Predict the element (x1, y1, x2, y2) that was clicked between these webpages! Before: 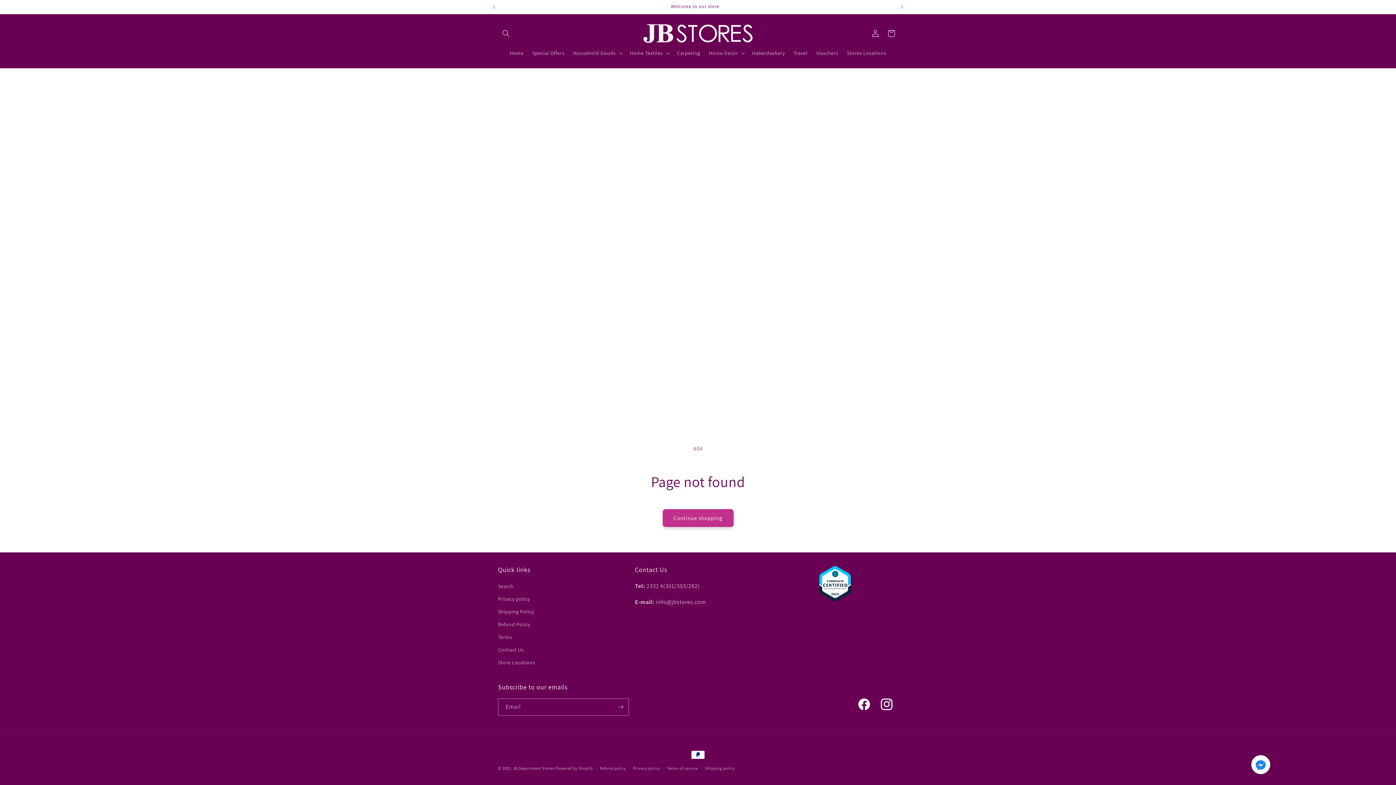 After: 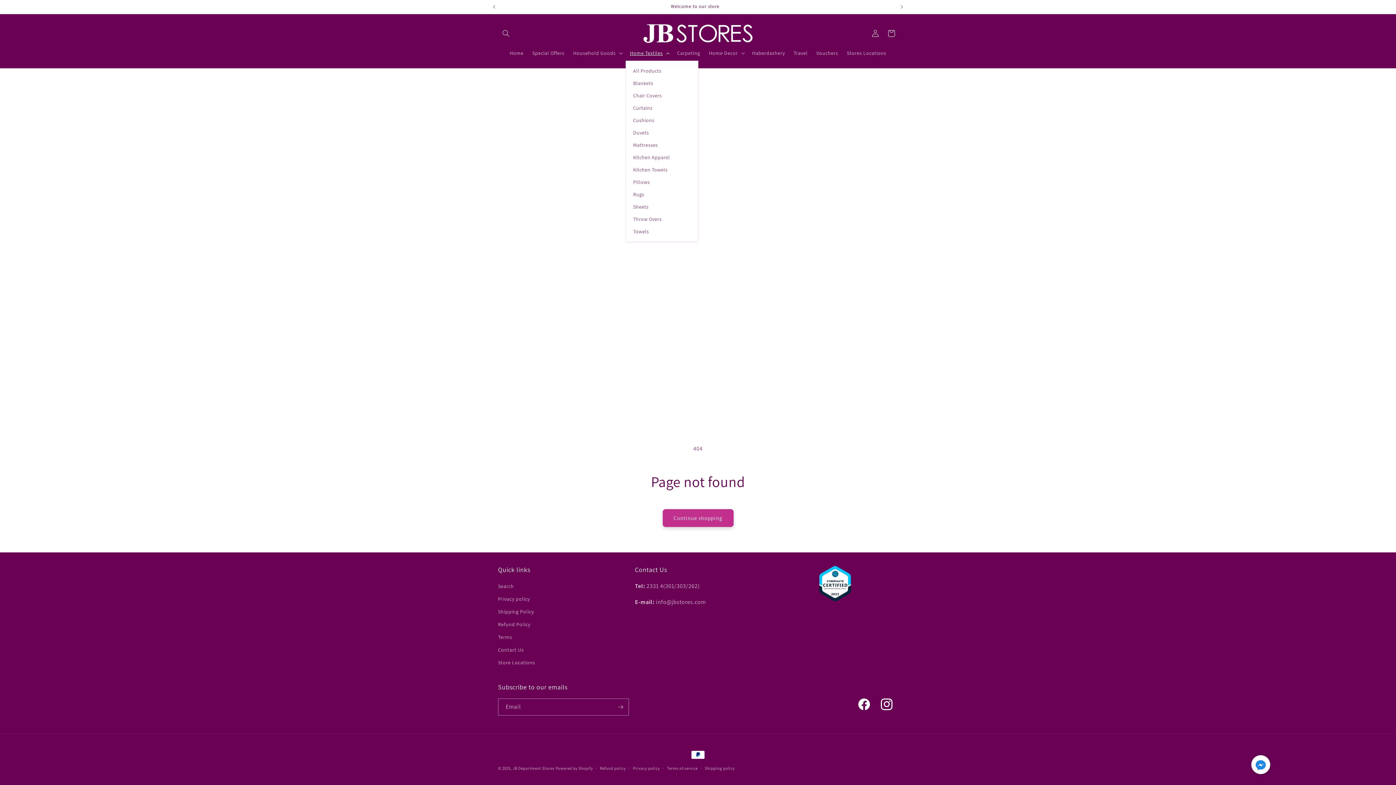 Action: label: Home Textiles bbox: (625, 45, 672, 60)